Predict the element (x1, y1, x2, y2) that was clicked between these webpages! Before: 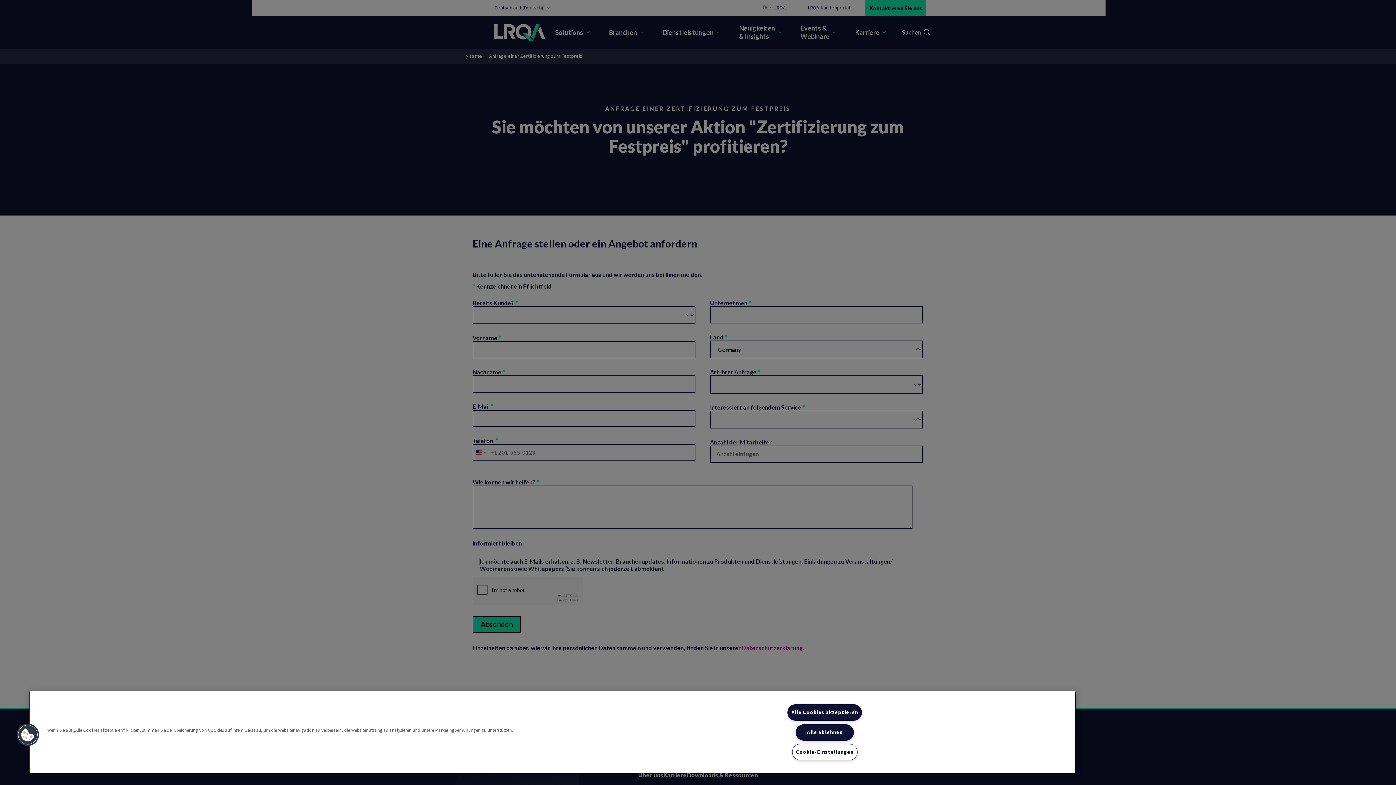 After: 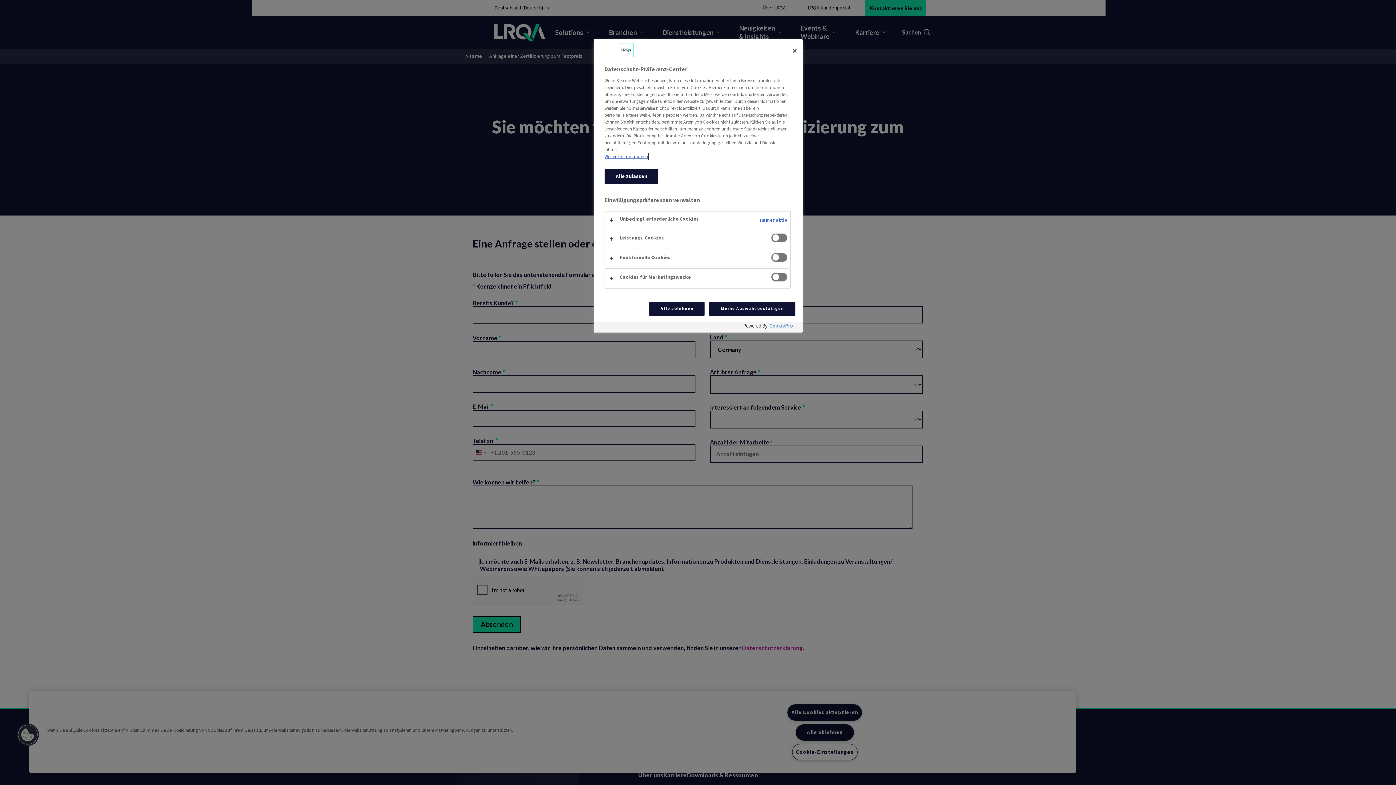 Action: label: Cookie-Einstellungen bbox: (792, 744, 857, 760)